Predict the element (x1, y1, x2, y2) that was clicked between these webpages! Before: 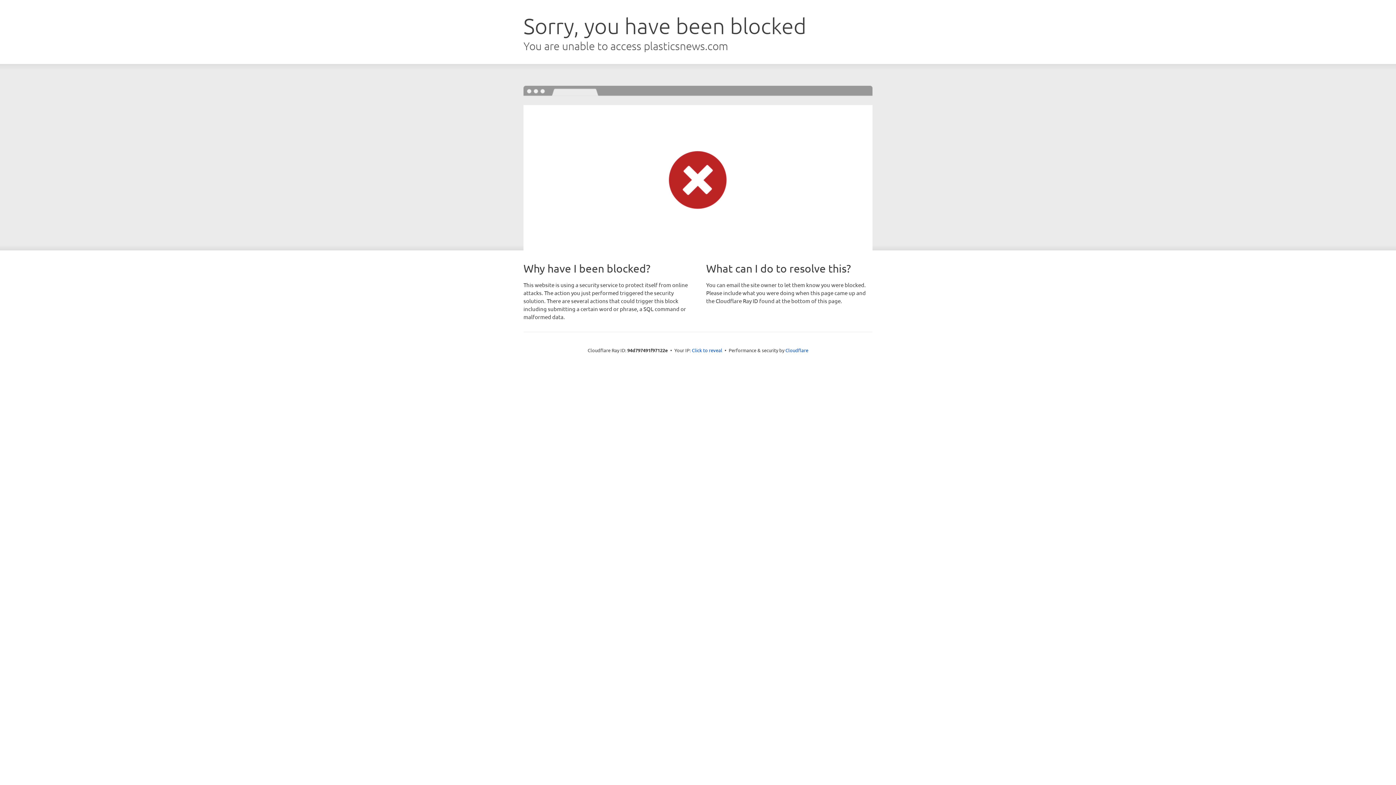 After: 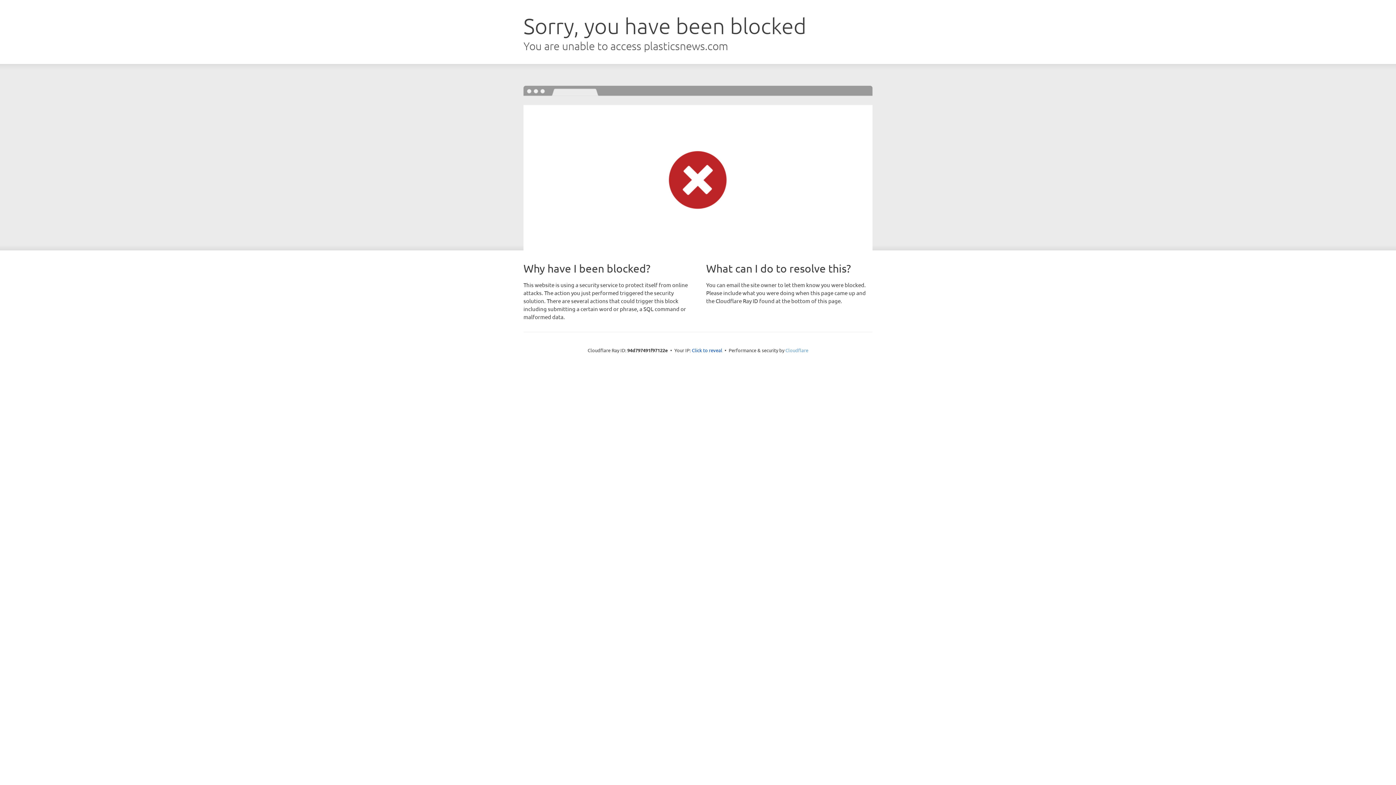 Action: label: Cloudflare bbox: (785, 347, 808, 353)